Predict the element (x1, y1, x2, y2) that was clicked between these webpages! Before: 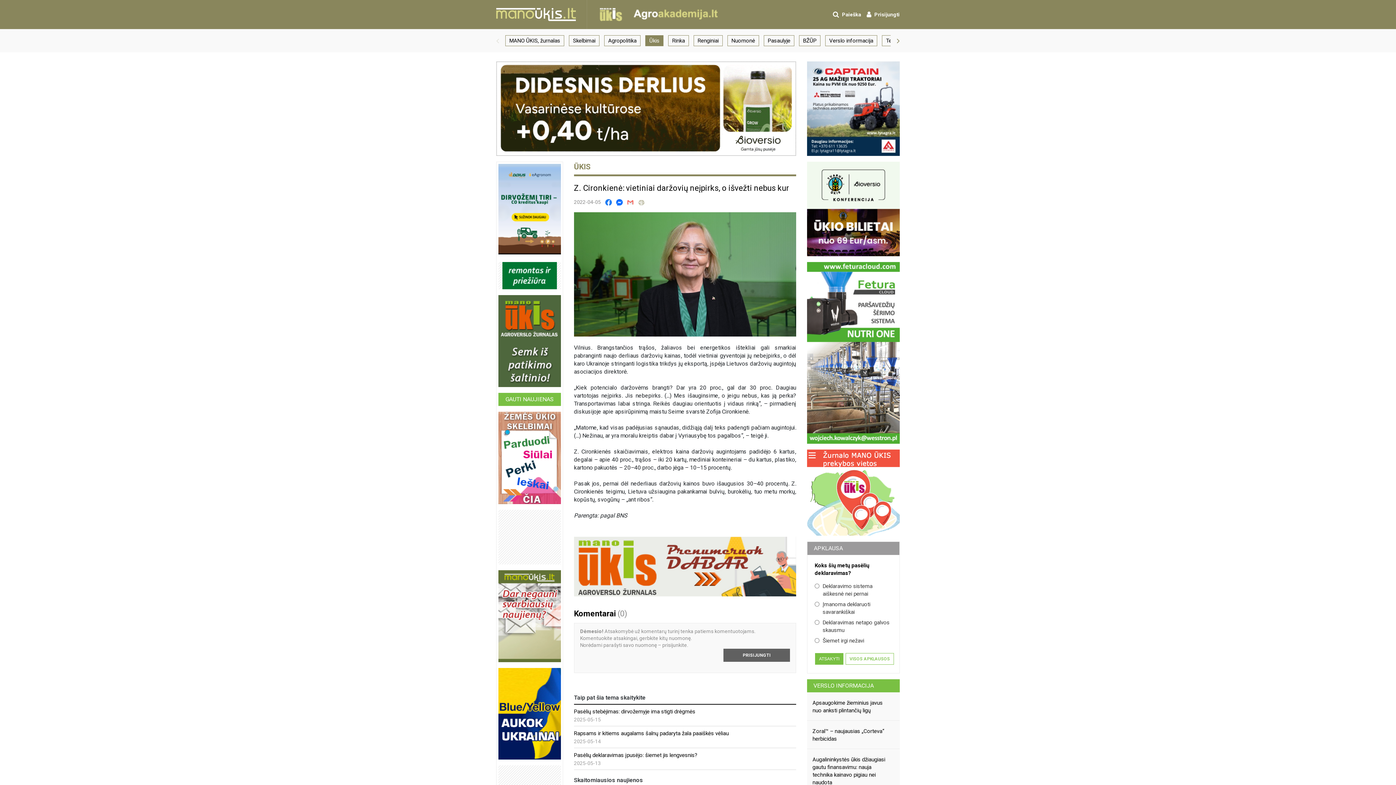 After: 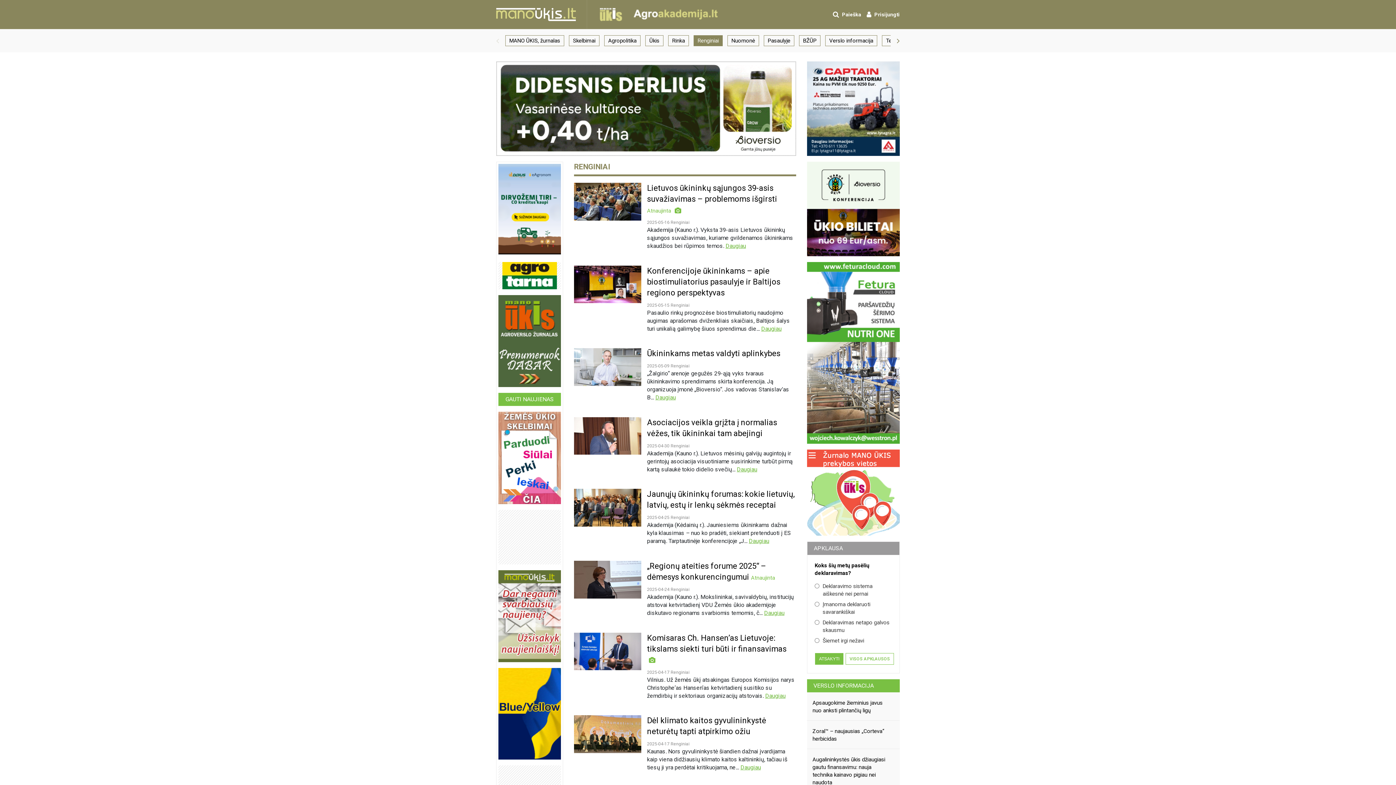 Action: bbox: (693, 35, 722, 46) label: 6 / 20